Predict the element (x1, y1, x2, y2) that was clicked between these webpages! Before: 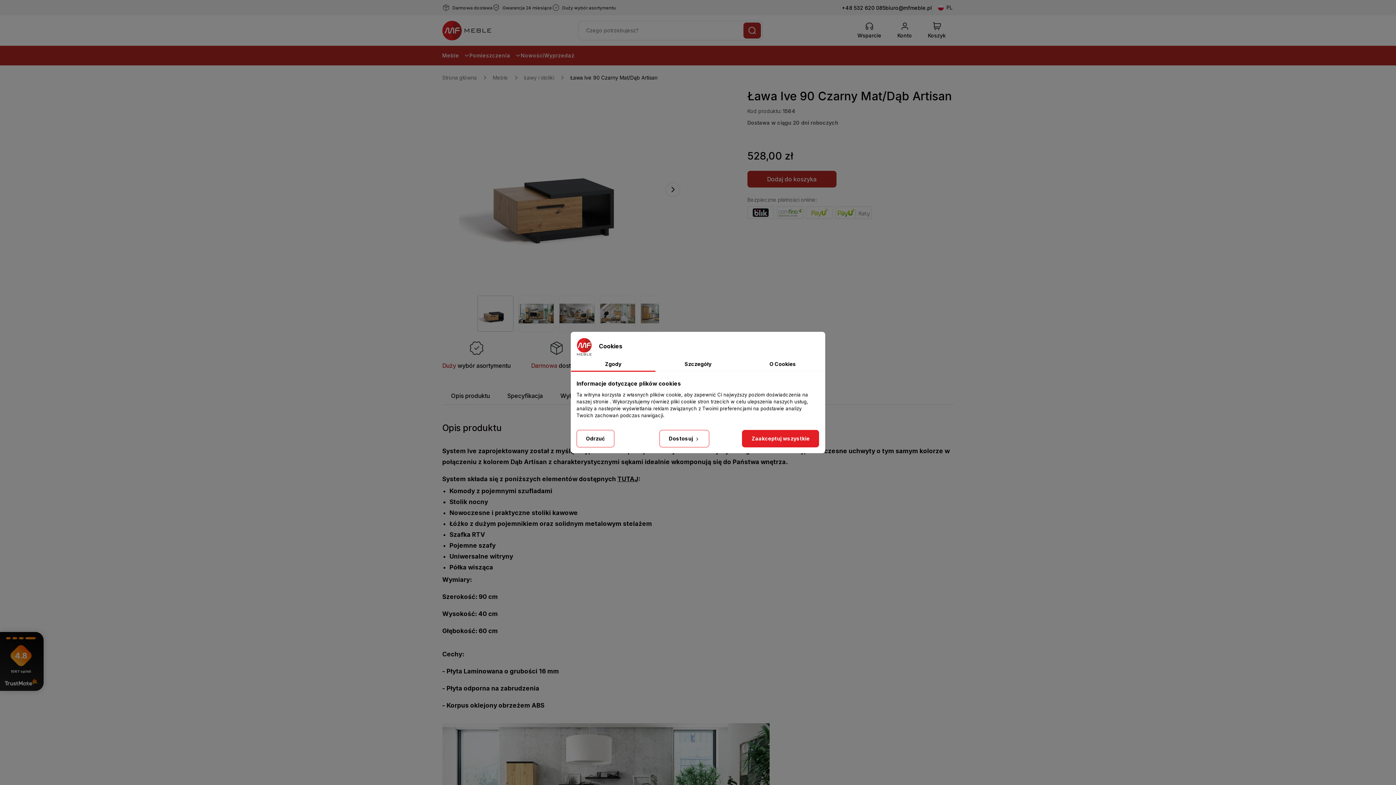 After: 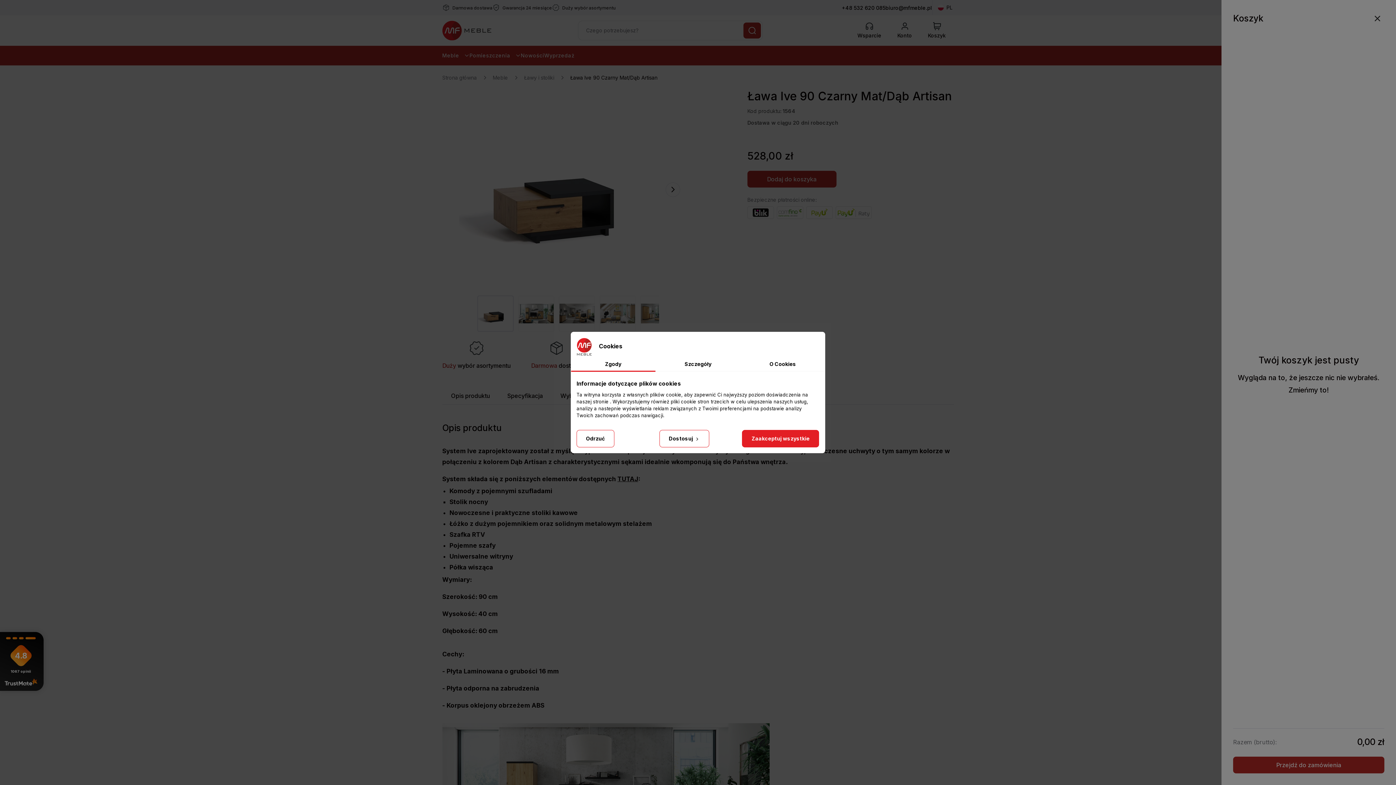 Action: bbox: (920, 15, 954, 45) label: View Cart